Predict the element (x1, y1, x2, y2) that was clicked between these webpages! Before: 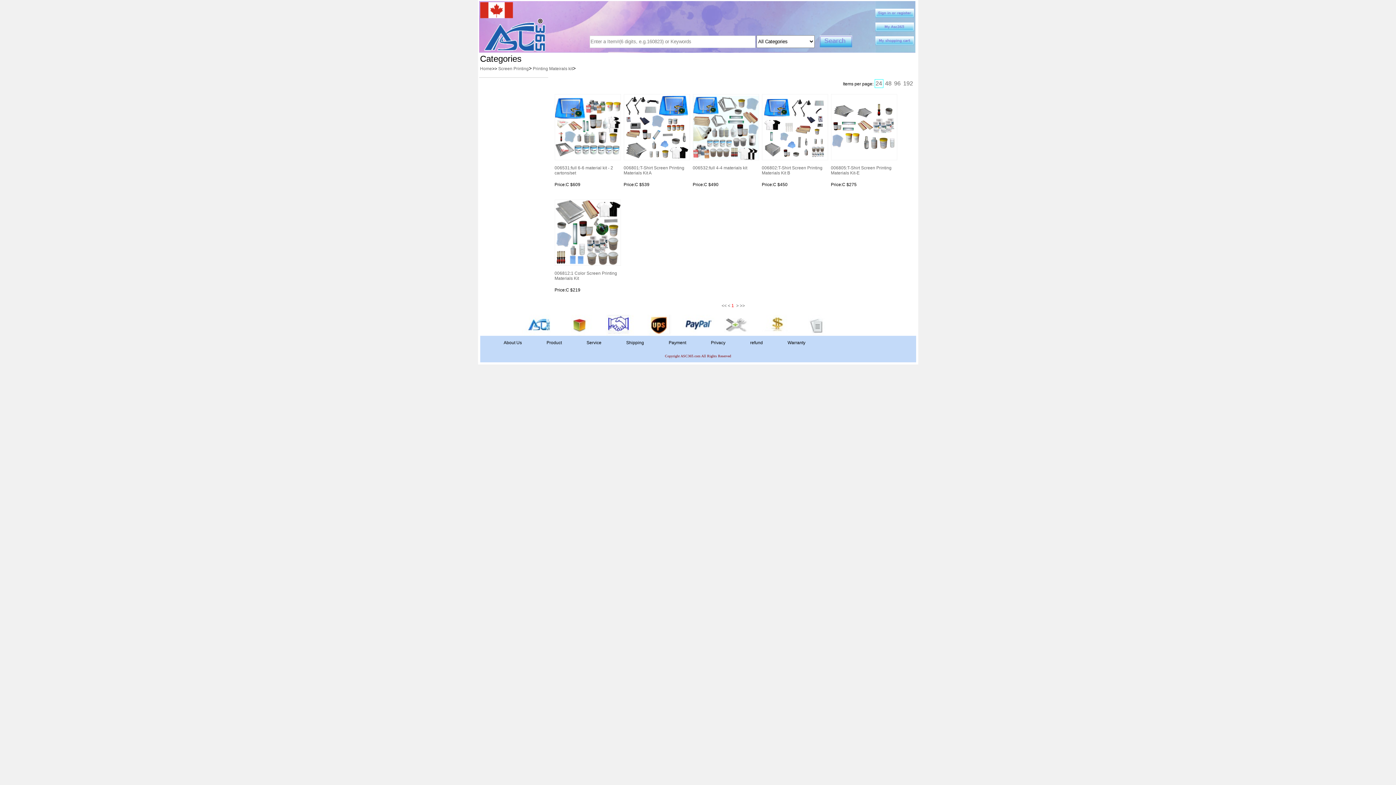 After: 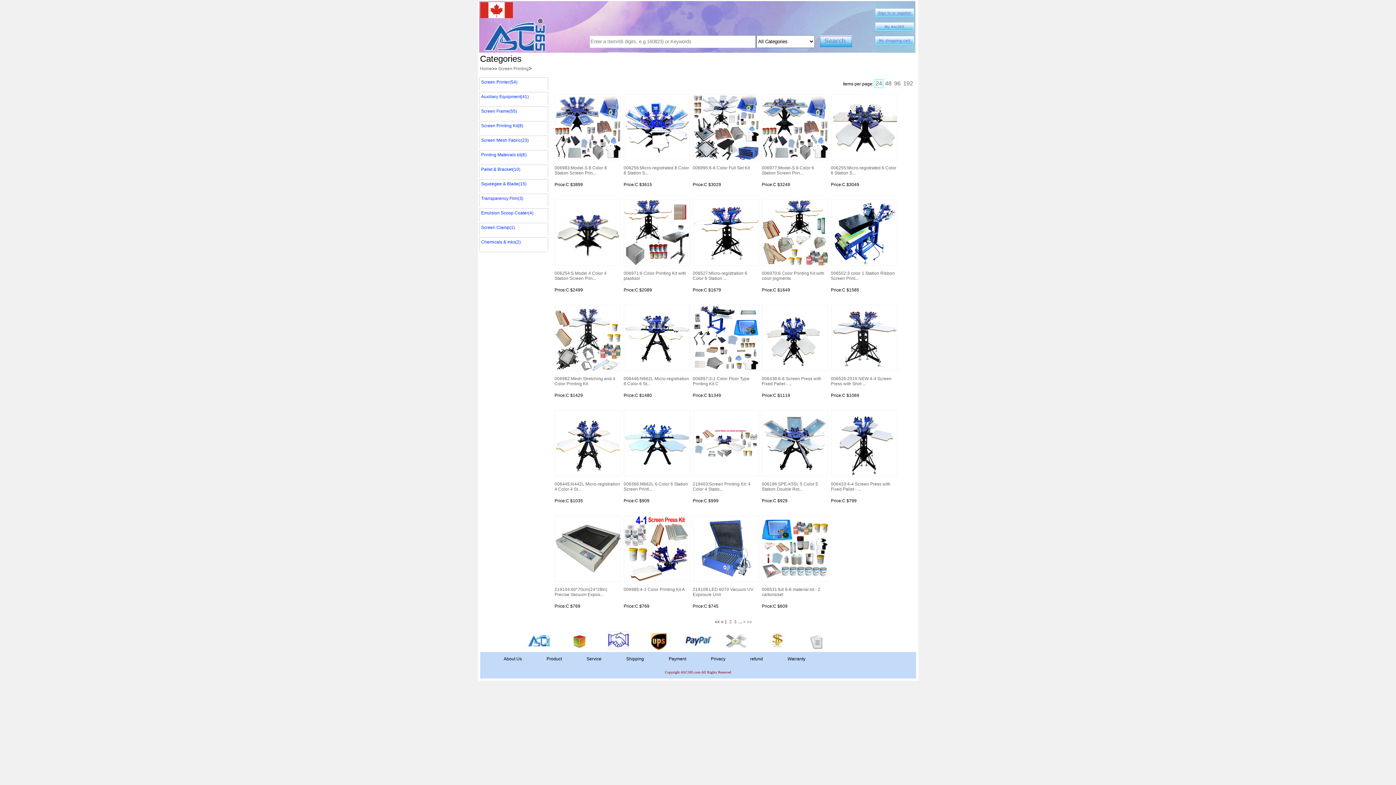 Action: label: Screen Printing bbox: (498, 66, 528, 71)